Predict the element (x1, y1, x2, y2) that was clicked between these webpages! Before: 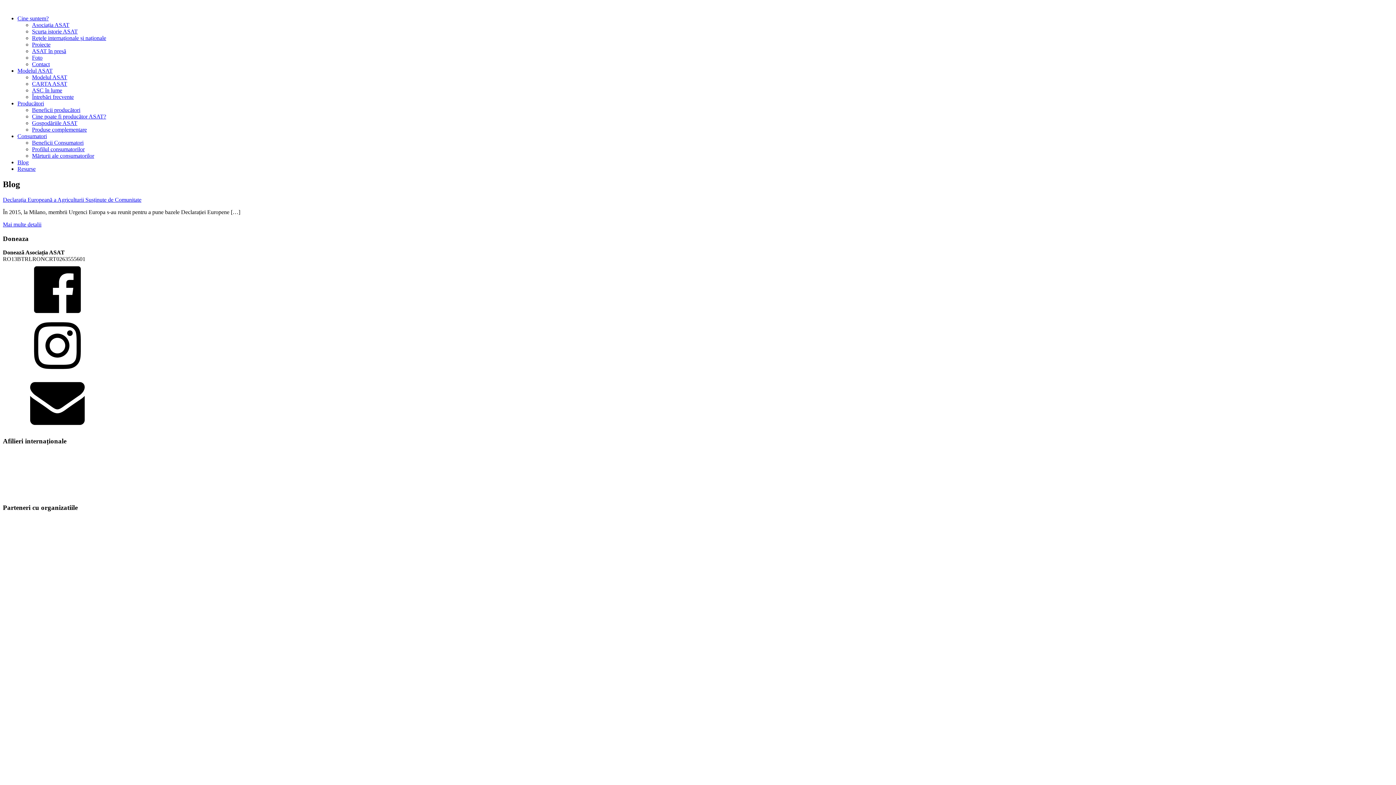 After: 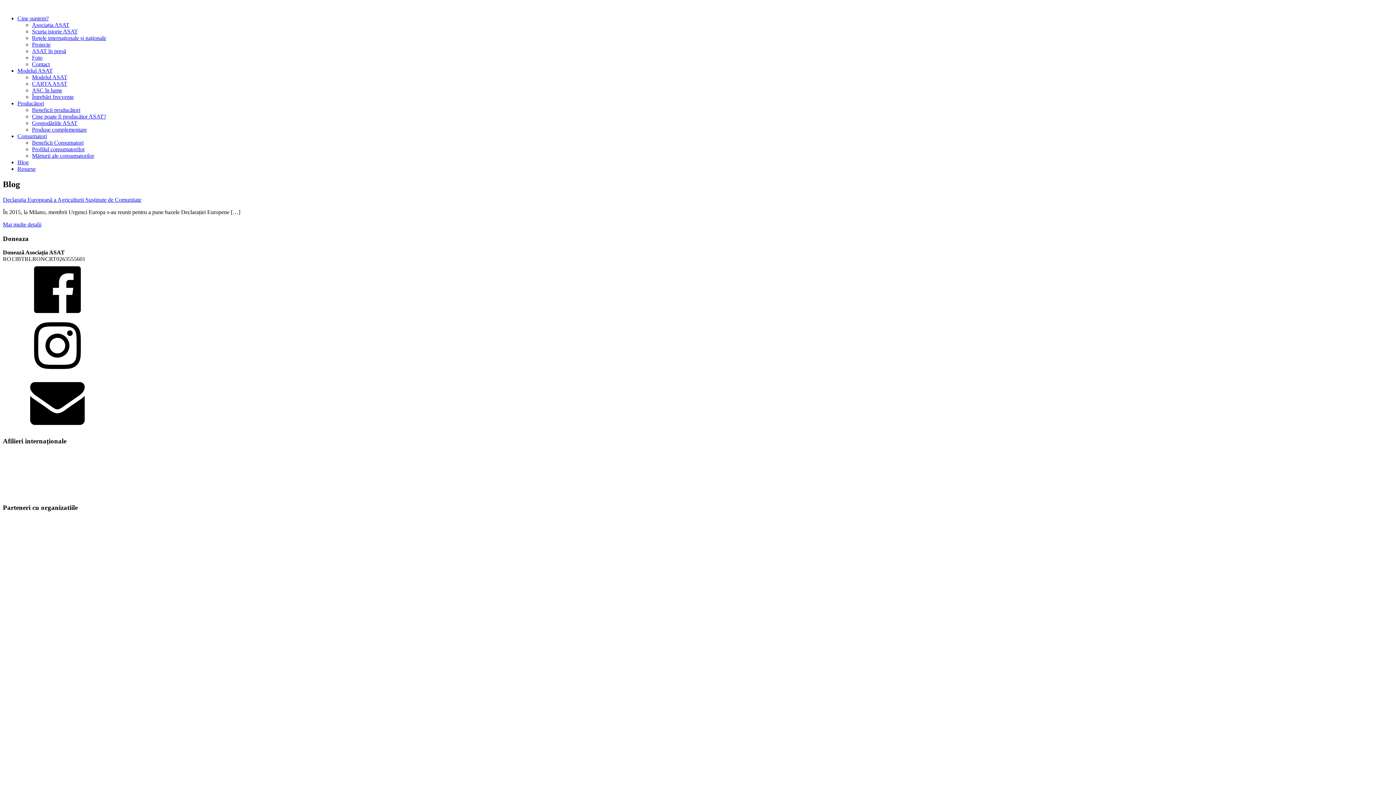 Action: bbox: (2, 374, 1393, 430)